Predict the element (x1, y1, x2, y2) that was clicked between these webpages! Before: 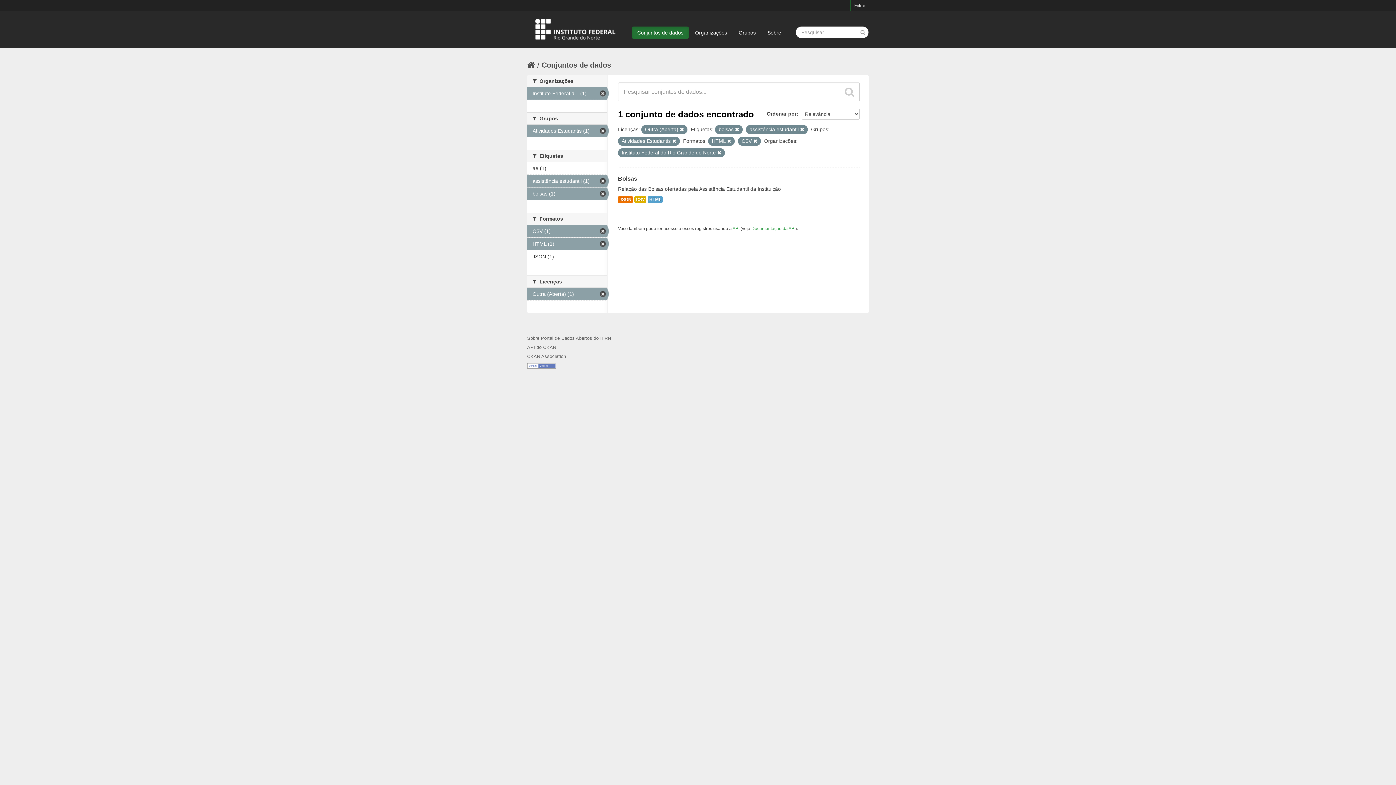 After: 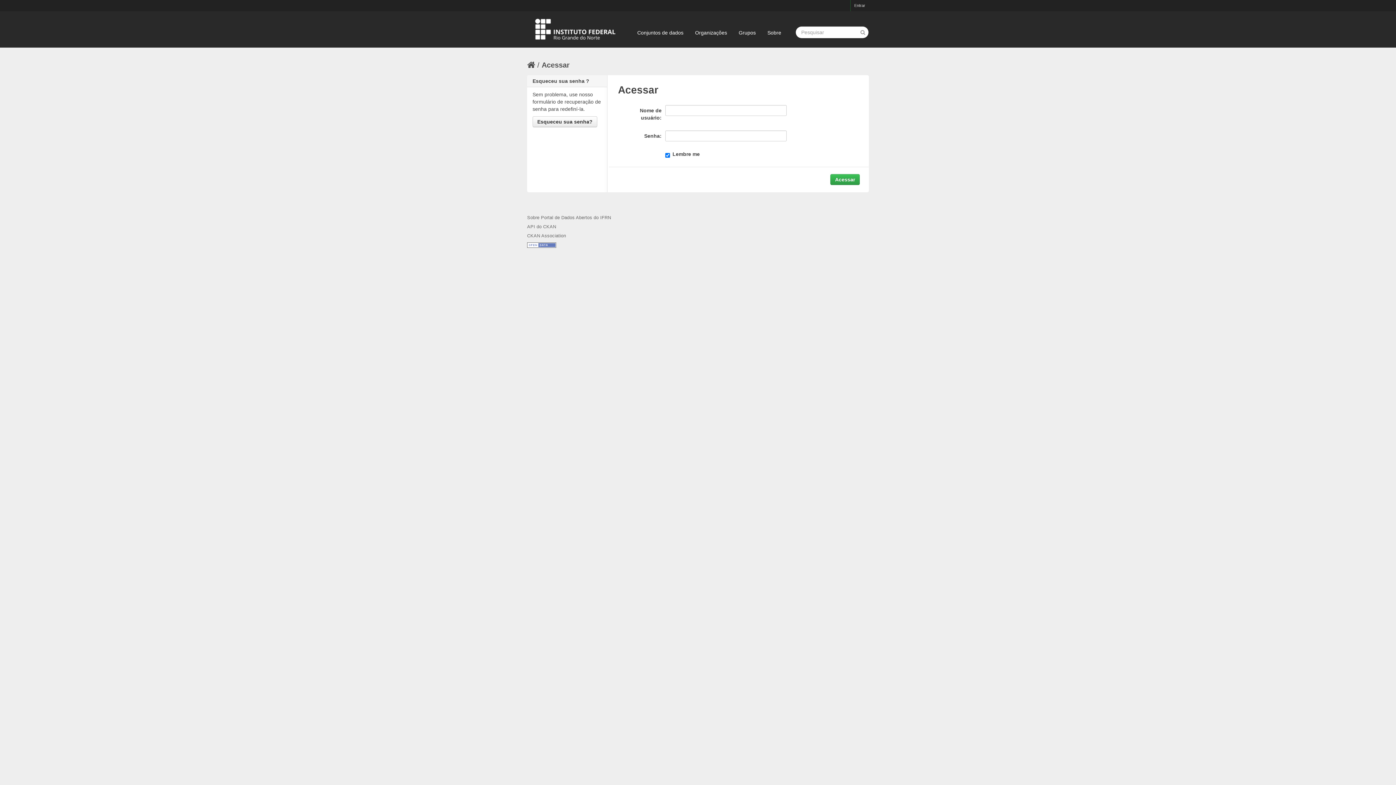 Action: bbox: (850, 0, 869, 11) label: Entrar